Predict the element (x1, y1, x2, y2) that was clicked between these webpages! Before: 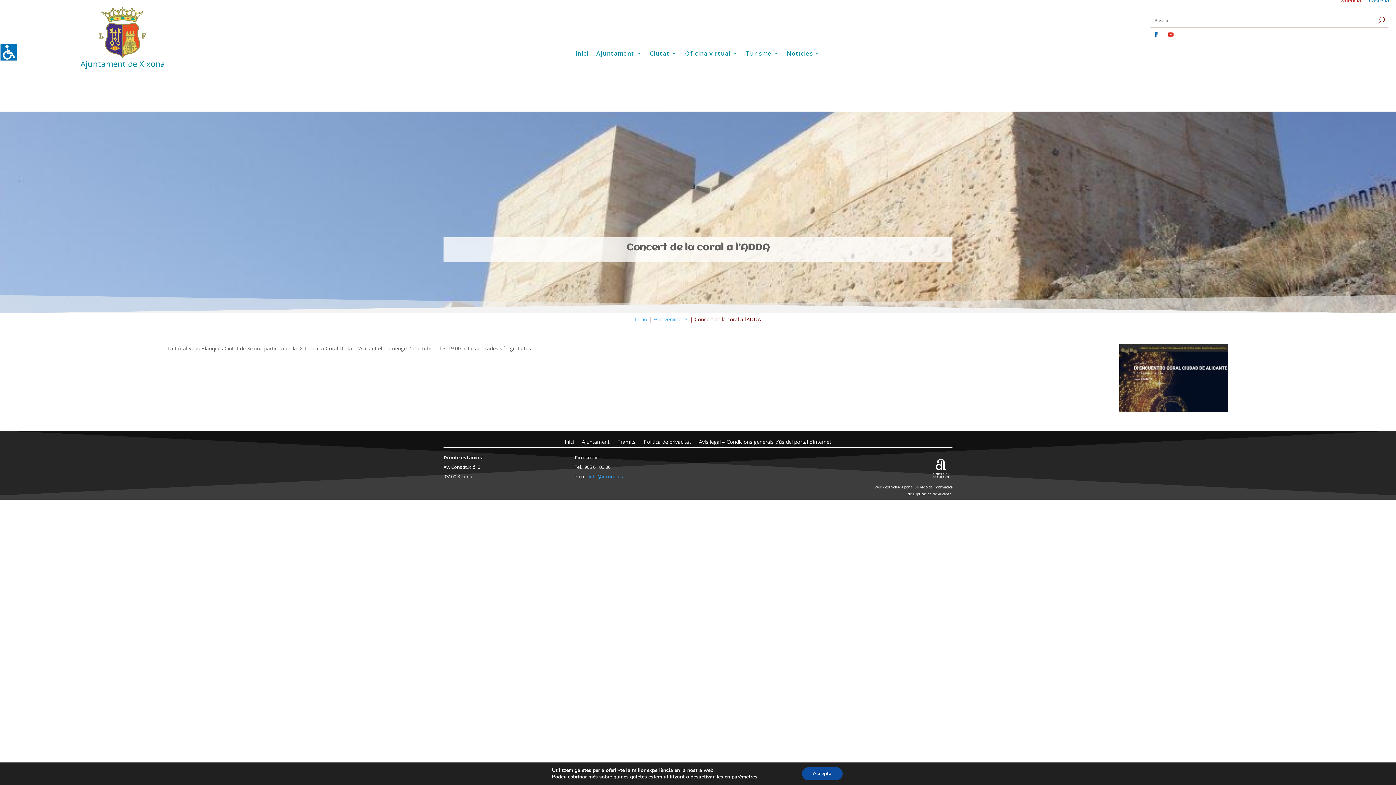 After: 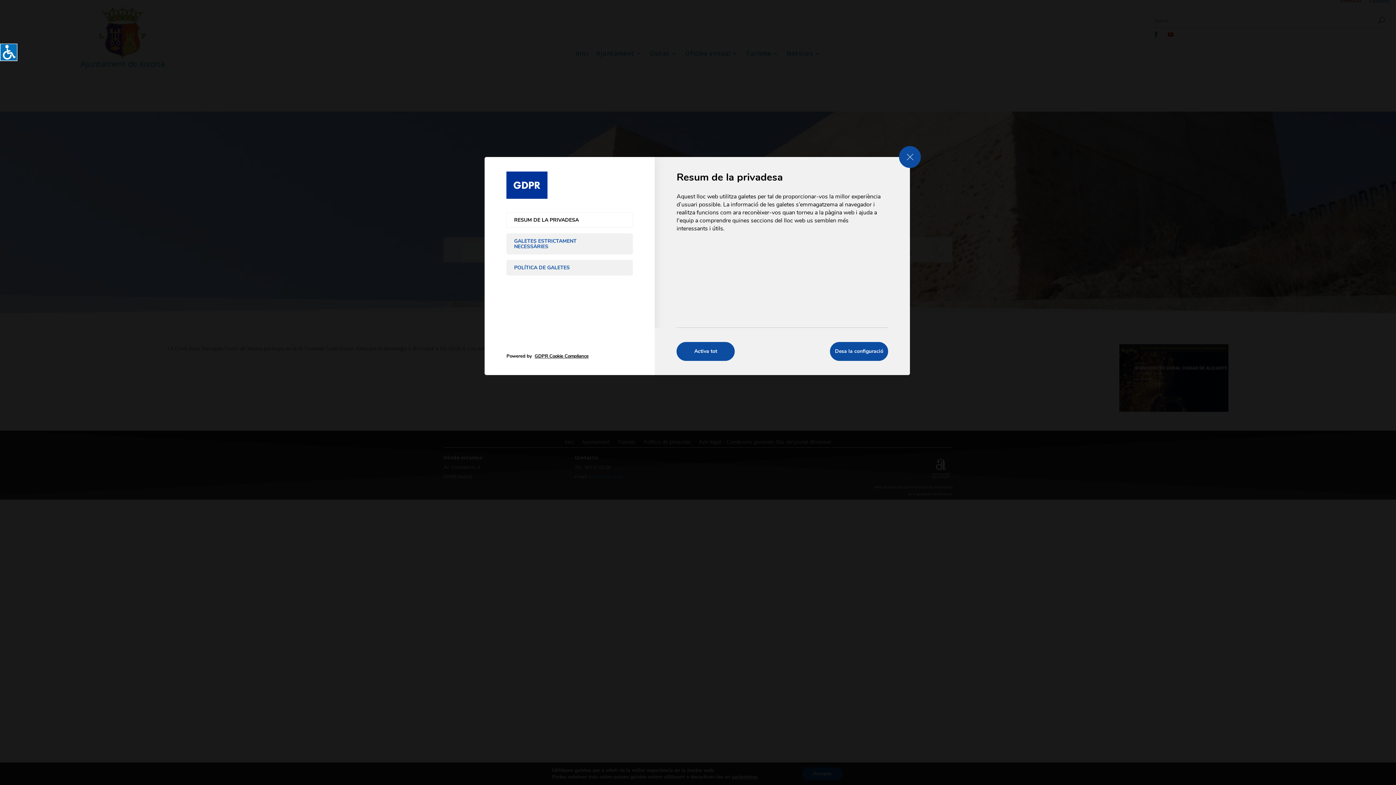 Action: bbox: (731, 774, 757, 780) label: parèmetres